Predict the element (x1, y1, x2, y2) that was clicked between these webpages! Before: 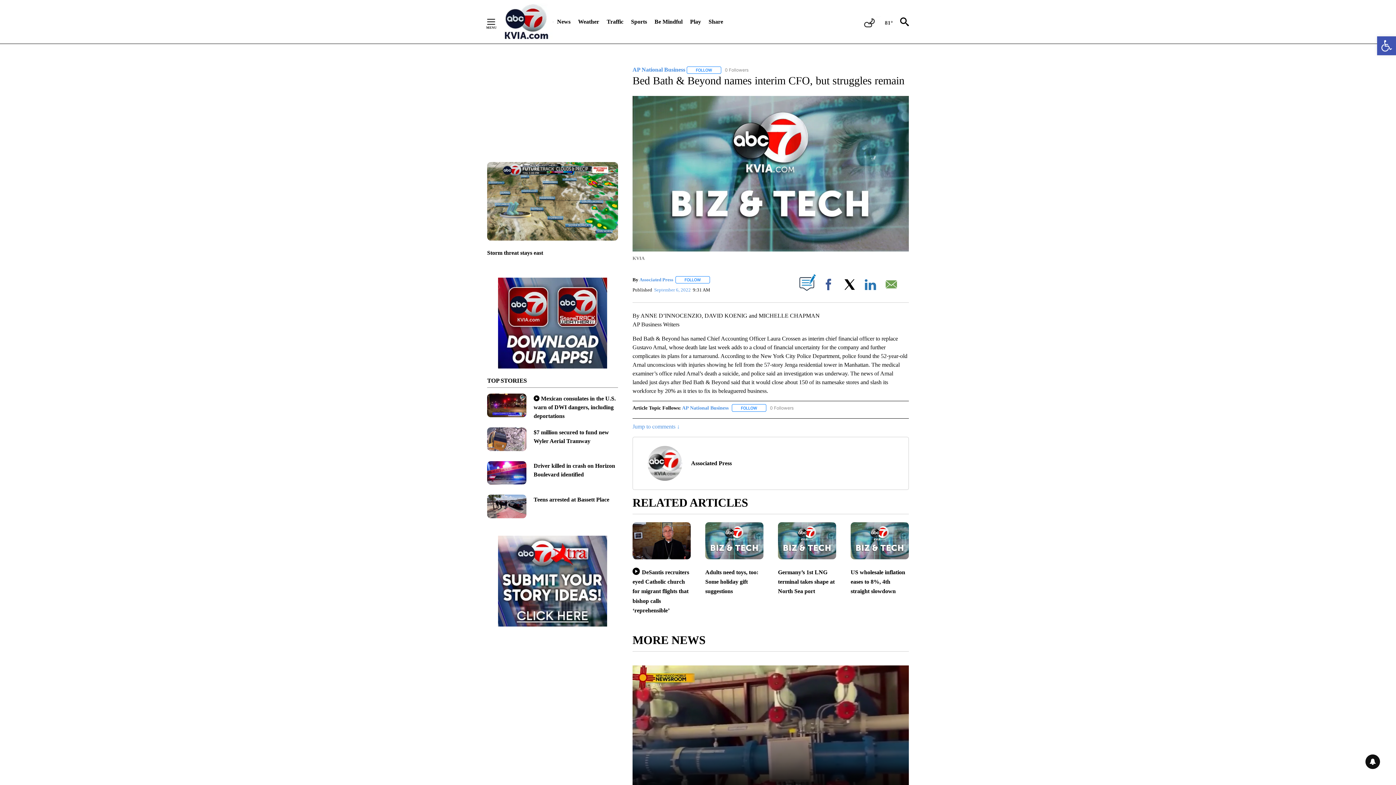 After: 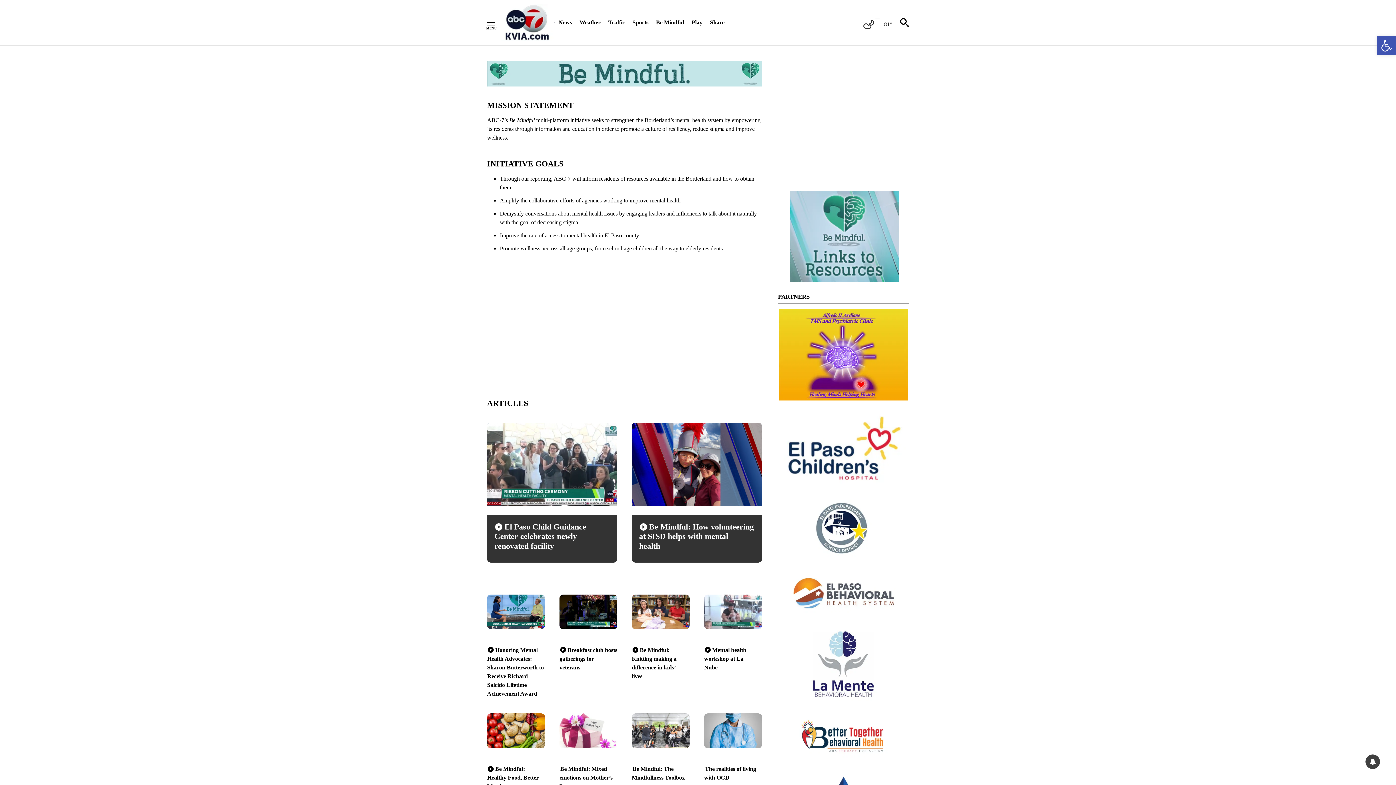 Action: bbox: (654, 13, 682, 29) label: Be Mindful